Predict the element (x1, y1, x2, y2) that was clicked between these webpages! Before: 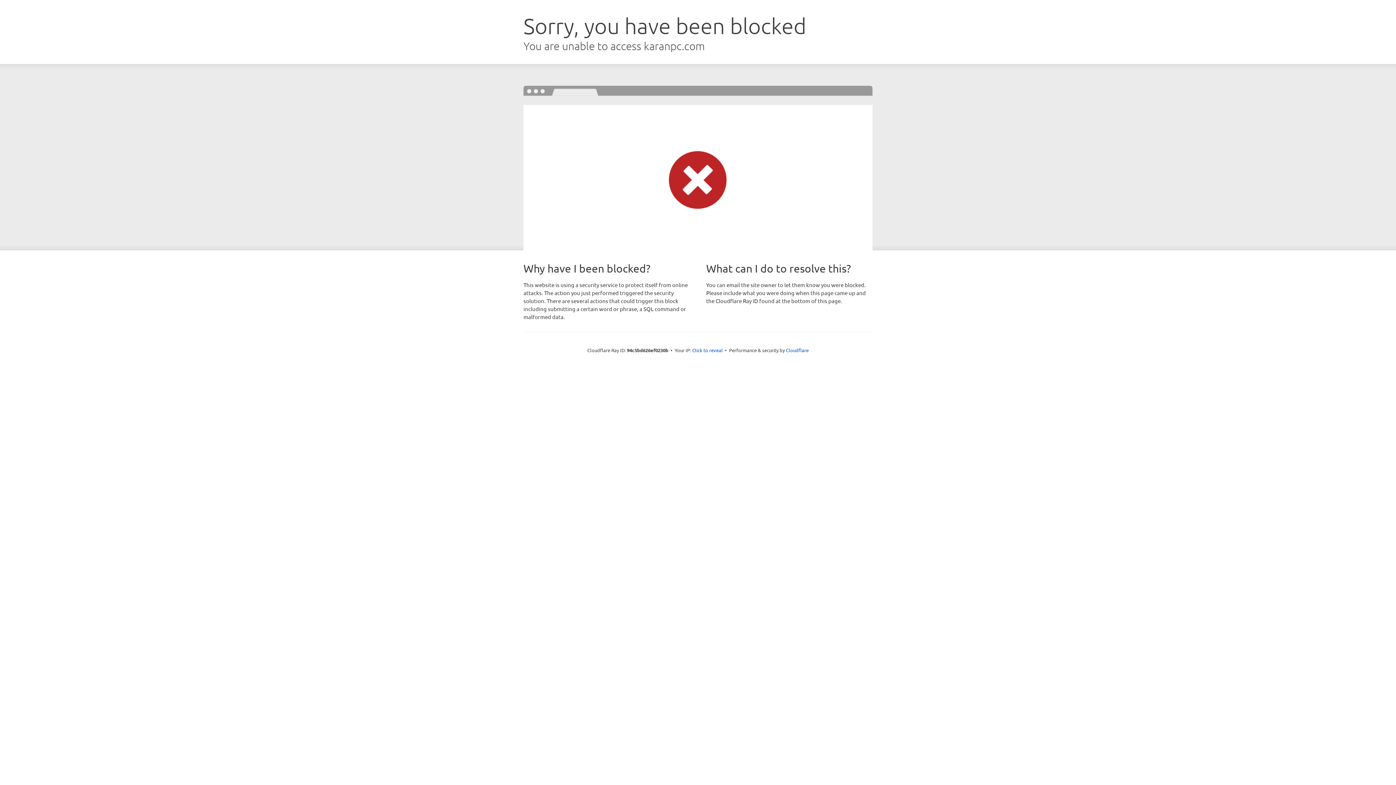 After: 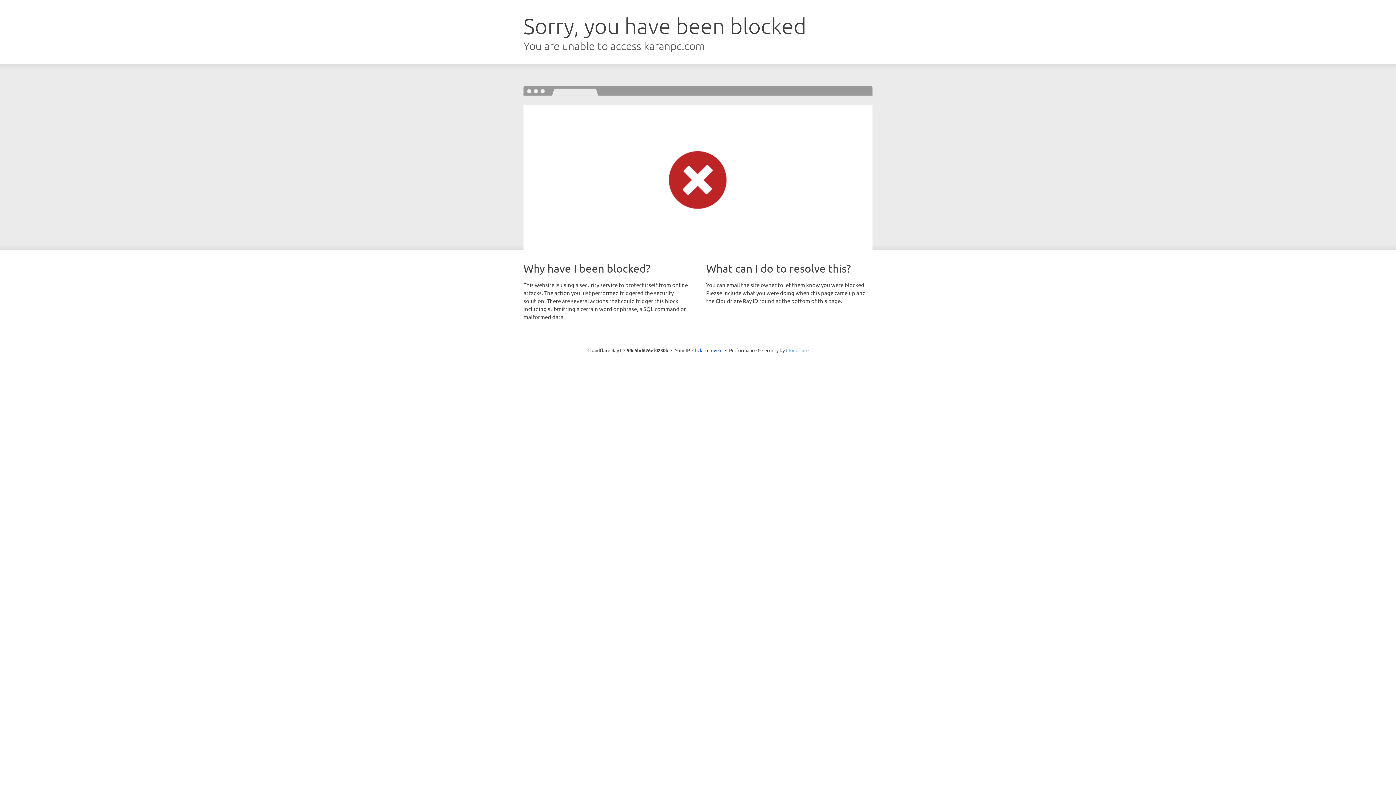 Action: bbox: (786, 347, 808, 353) label: Cloudflare